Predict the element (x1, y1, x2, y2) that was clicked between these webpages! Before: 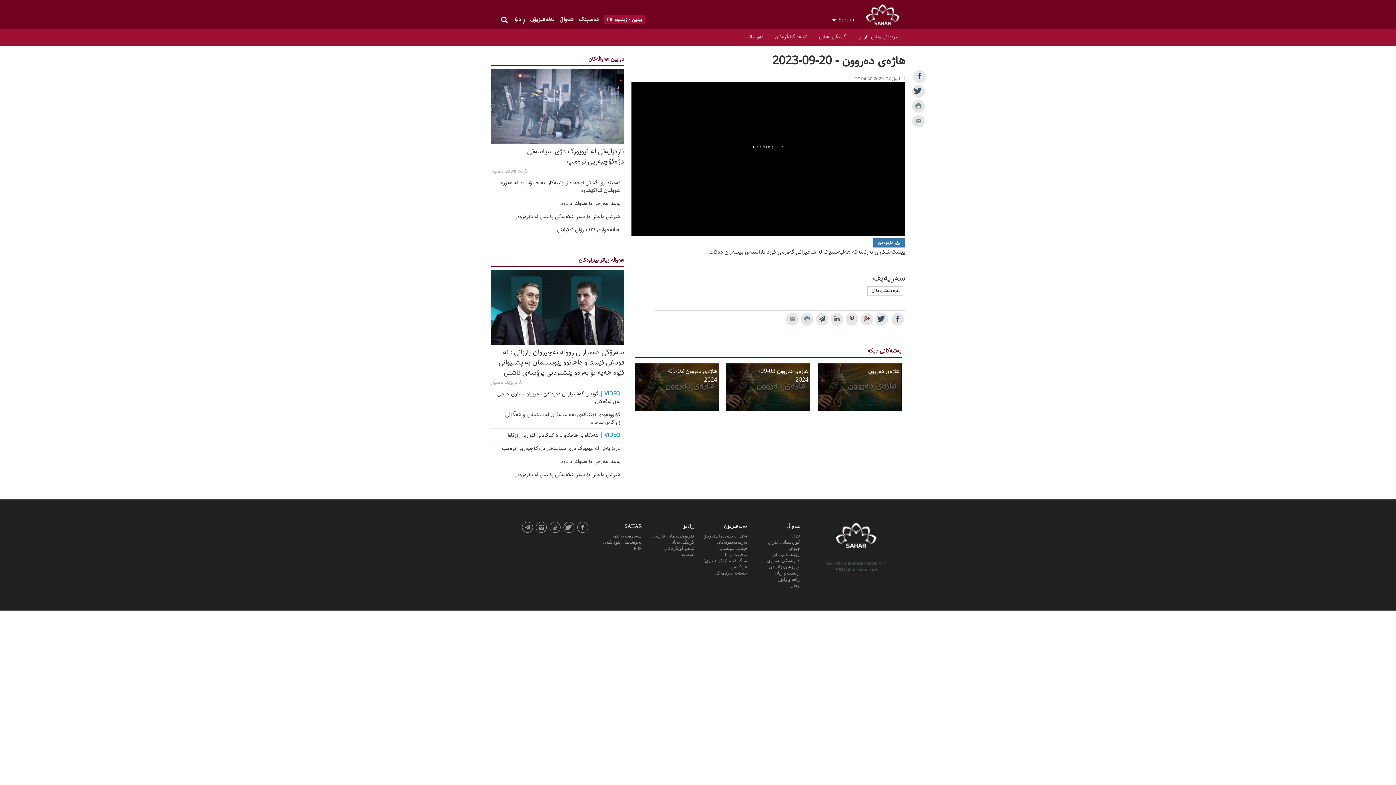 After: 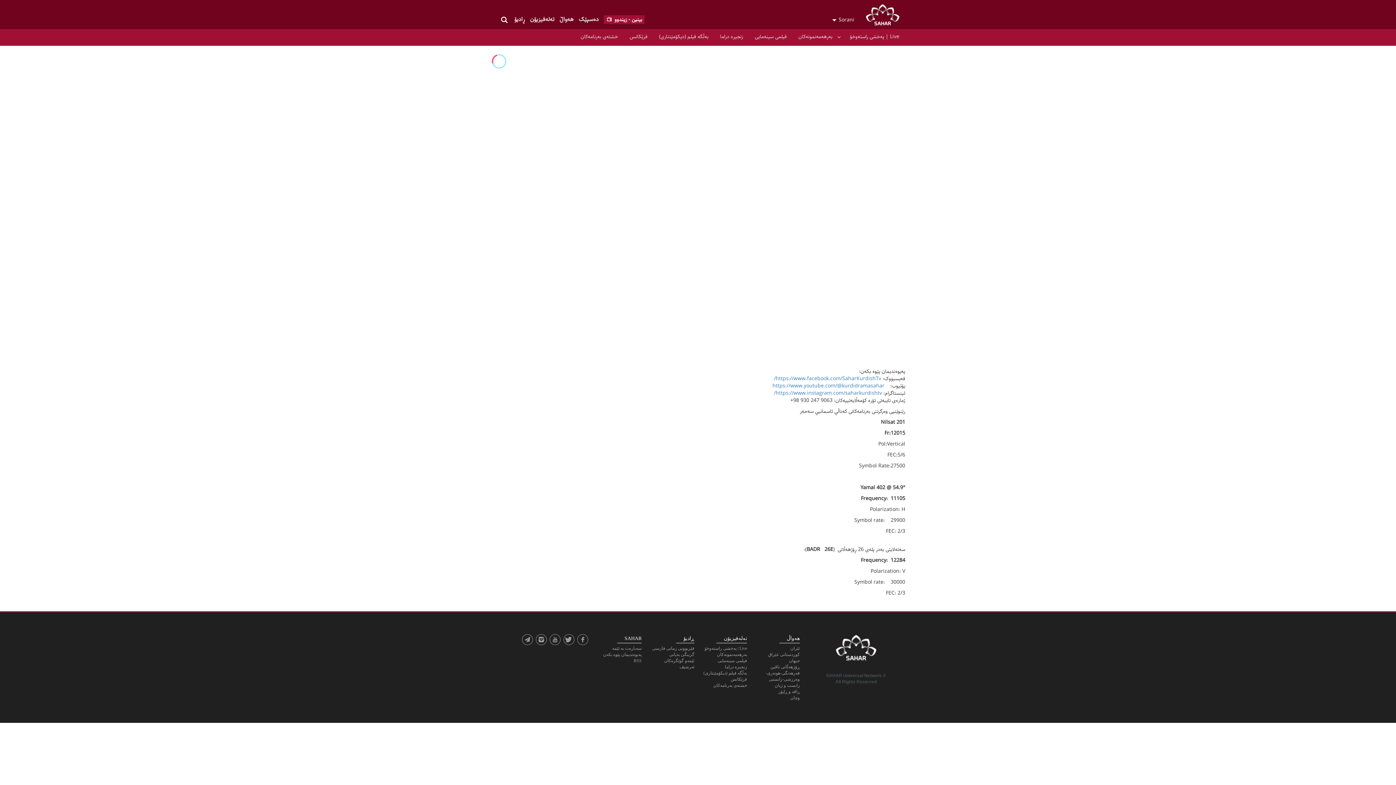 Action: bbox: (604, 15, 644, 24) label: بینین - زیندوو 